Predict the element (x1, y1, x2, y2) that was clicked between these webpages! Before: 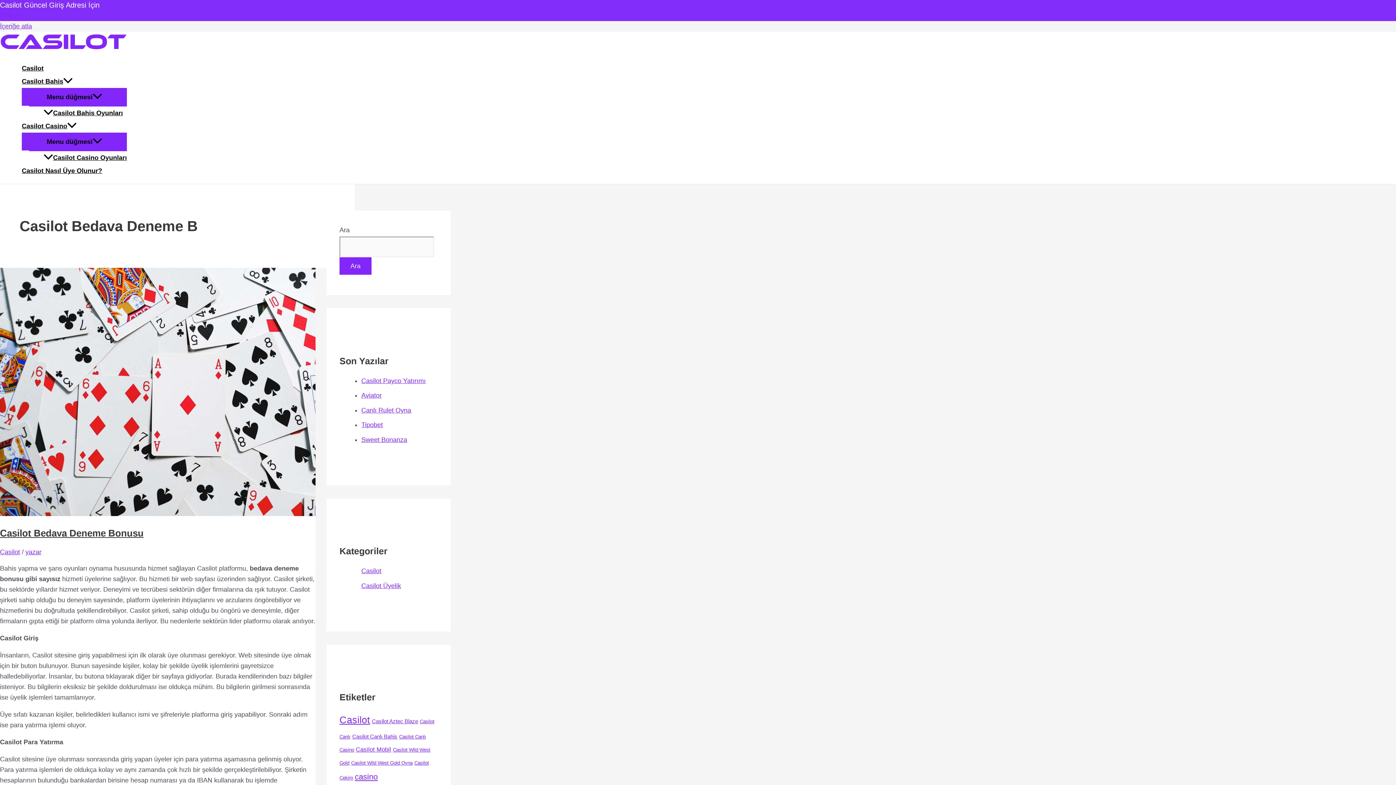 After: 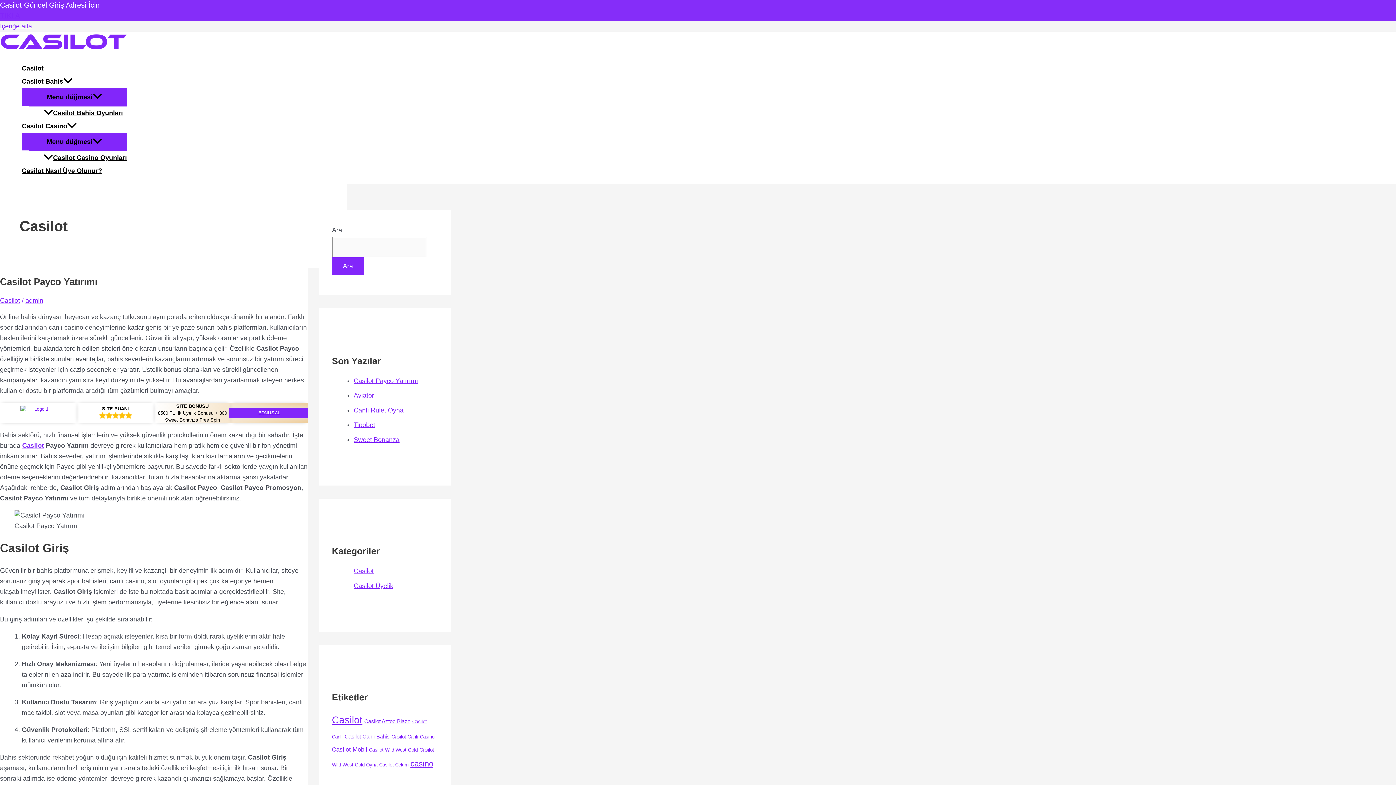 Action: label: Casilot bbox: (0, 548, 20, 555)